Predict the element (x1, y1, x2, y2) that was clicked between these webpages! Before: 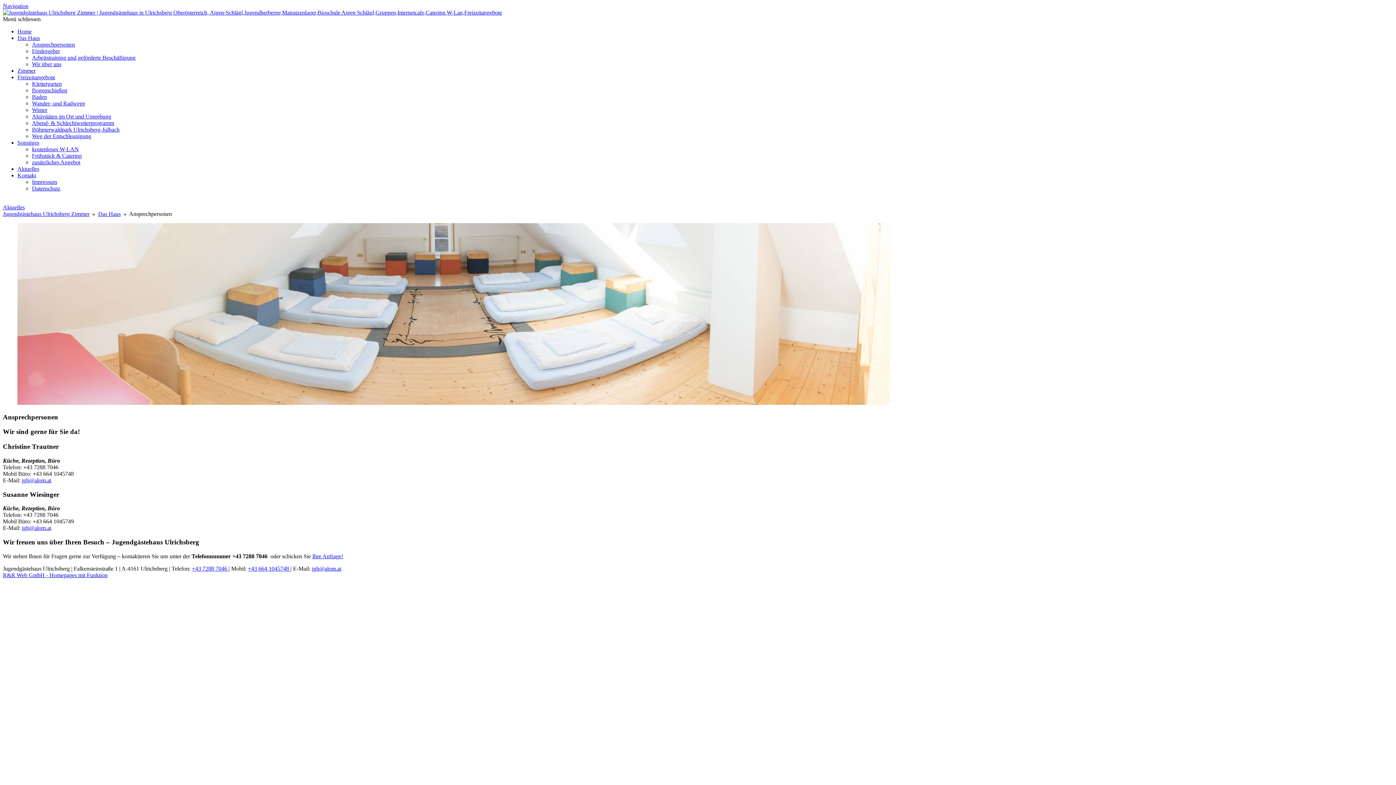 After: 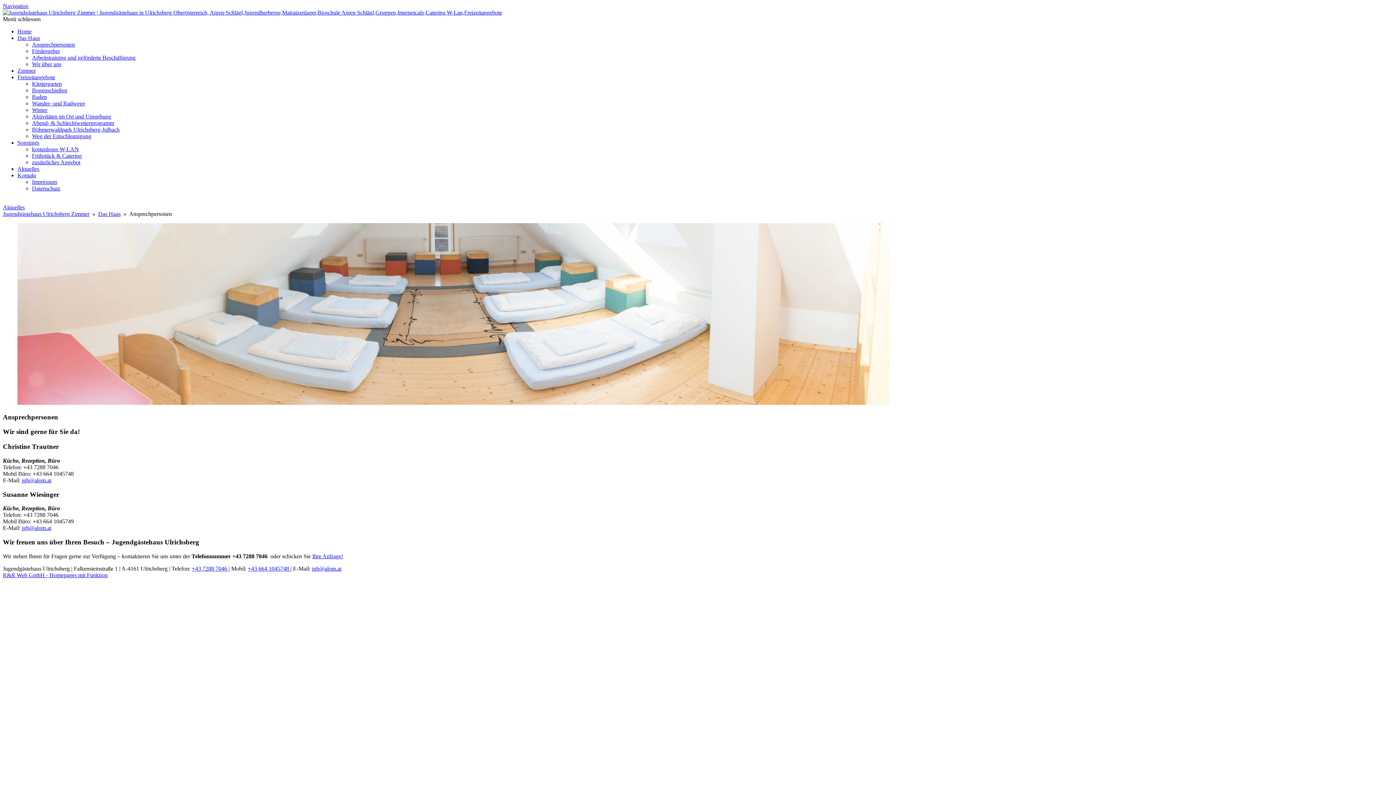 Action: label: +43 7288 7046  bbox: (192, 565, 228, 571)